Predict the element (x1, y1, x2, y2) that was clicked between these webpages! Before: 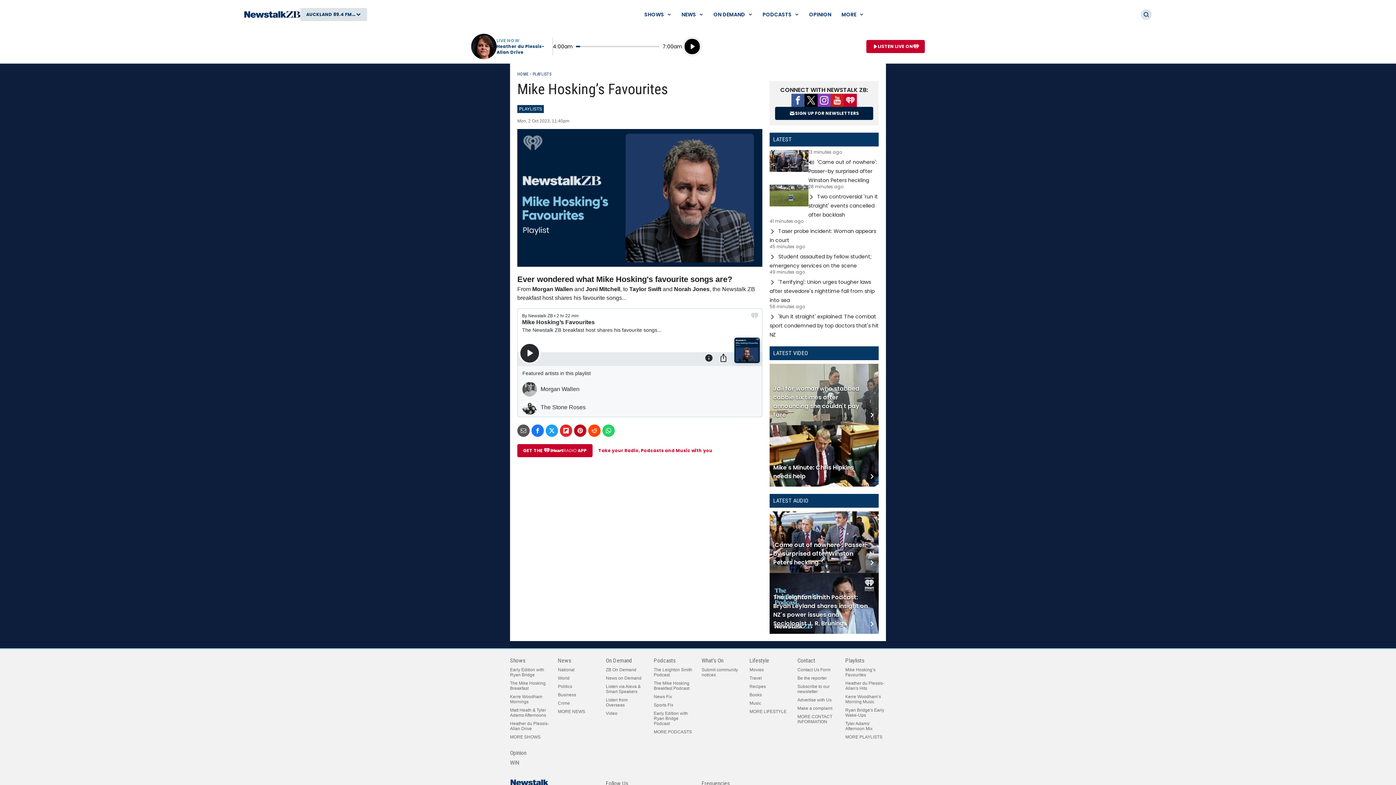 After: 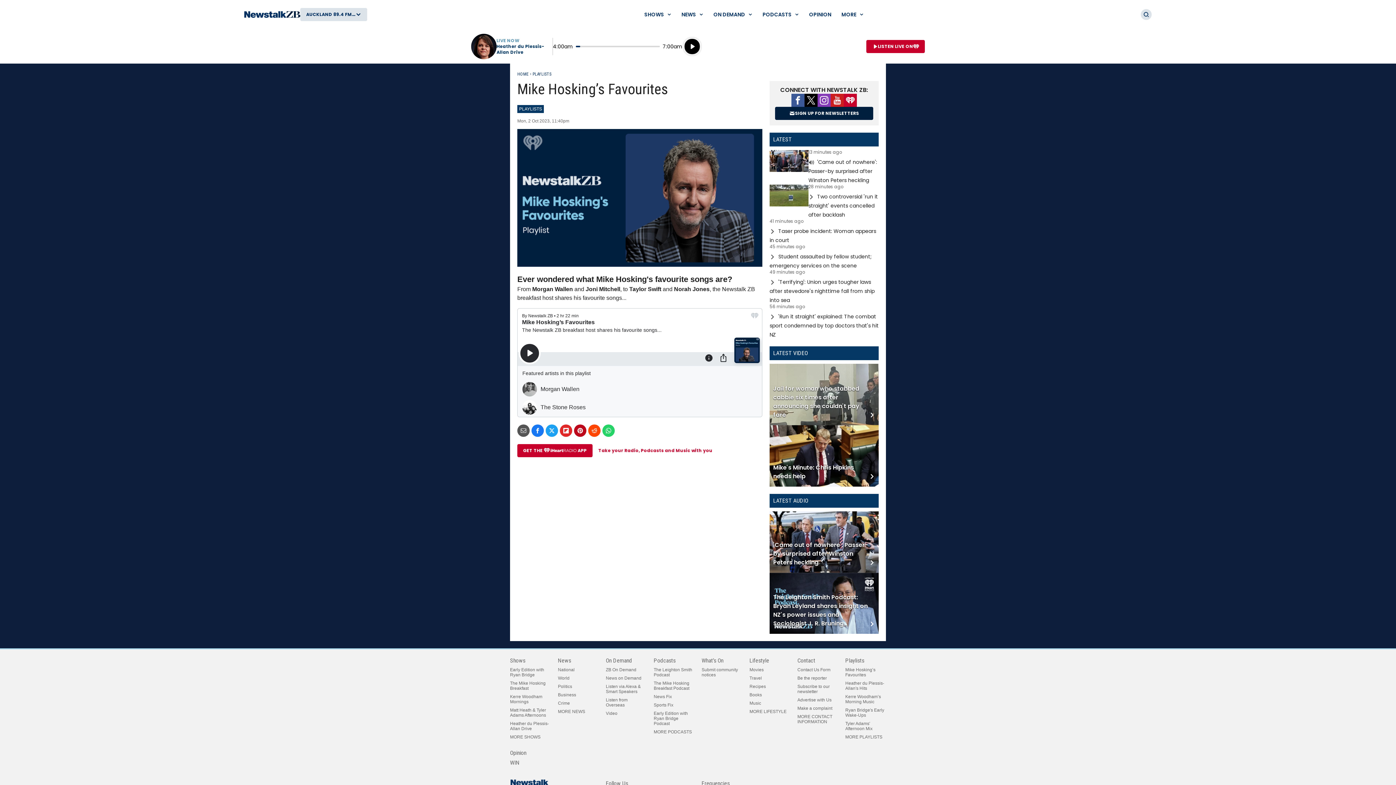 Action: bbox: (844, 93, 857, 106) label: iHeart